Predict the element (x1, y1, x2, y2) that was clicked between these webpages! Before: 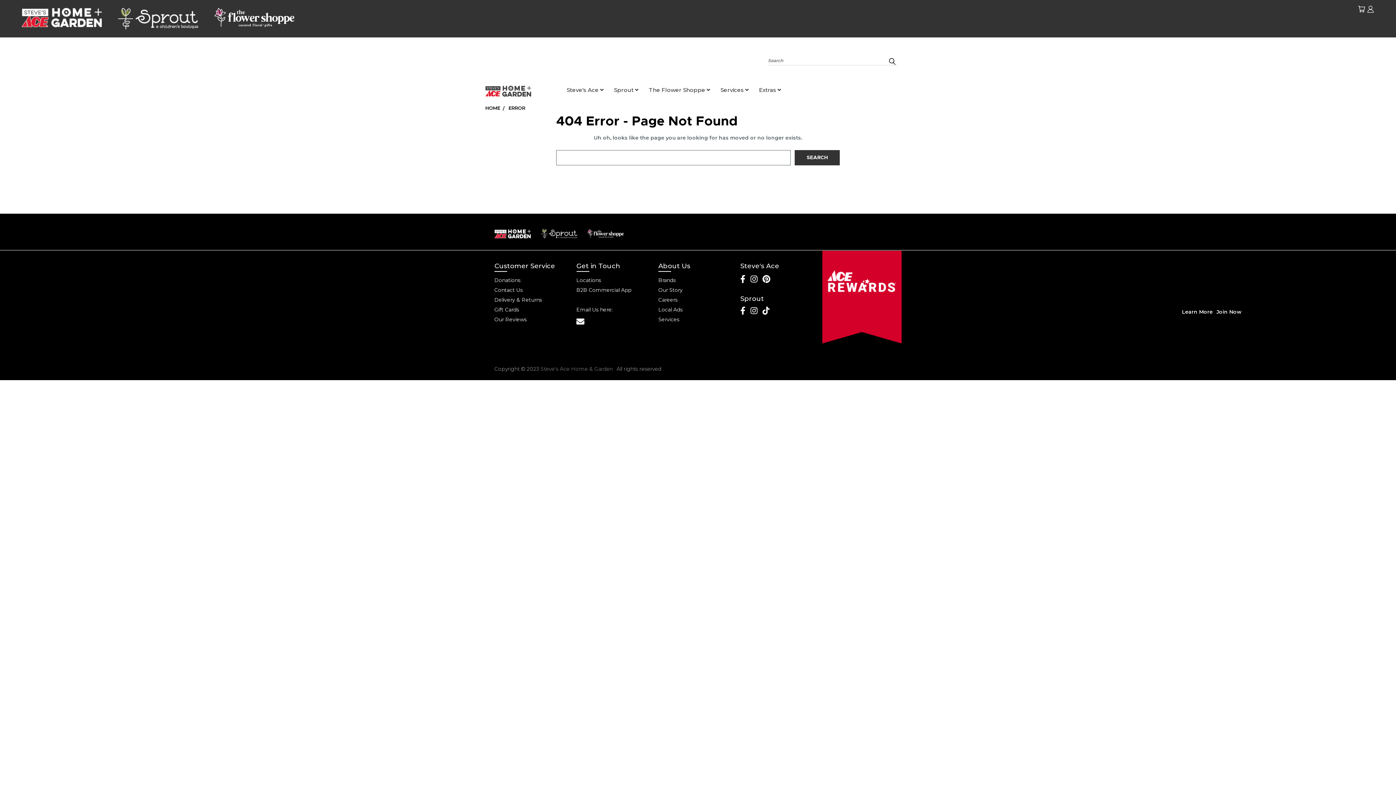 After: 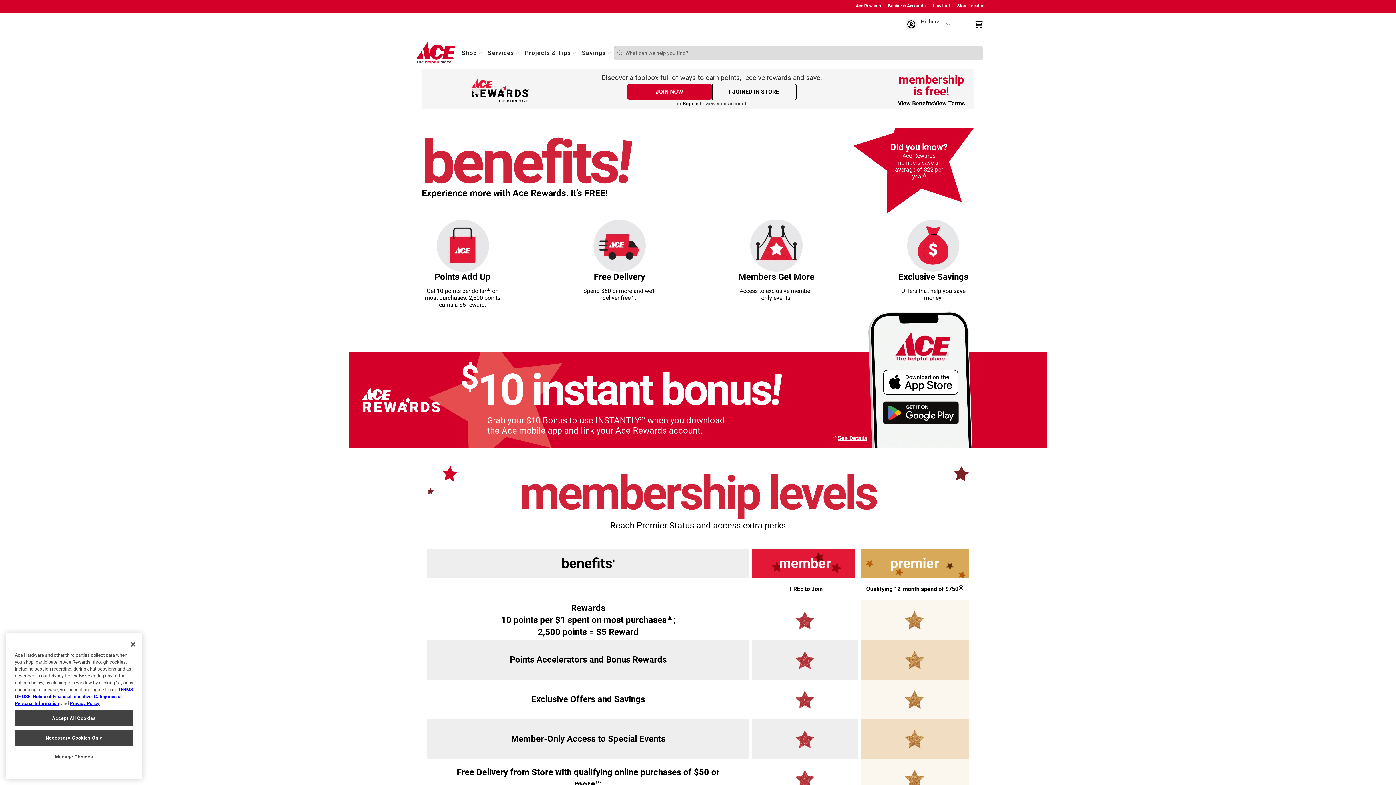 Action: label: Ace Rewards Signup bbox: (1182, 308, 1213, 315)